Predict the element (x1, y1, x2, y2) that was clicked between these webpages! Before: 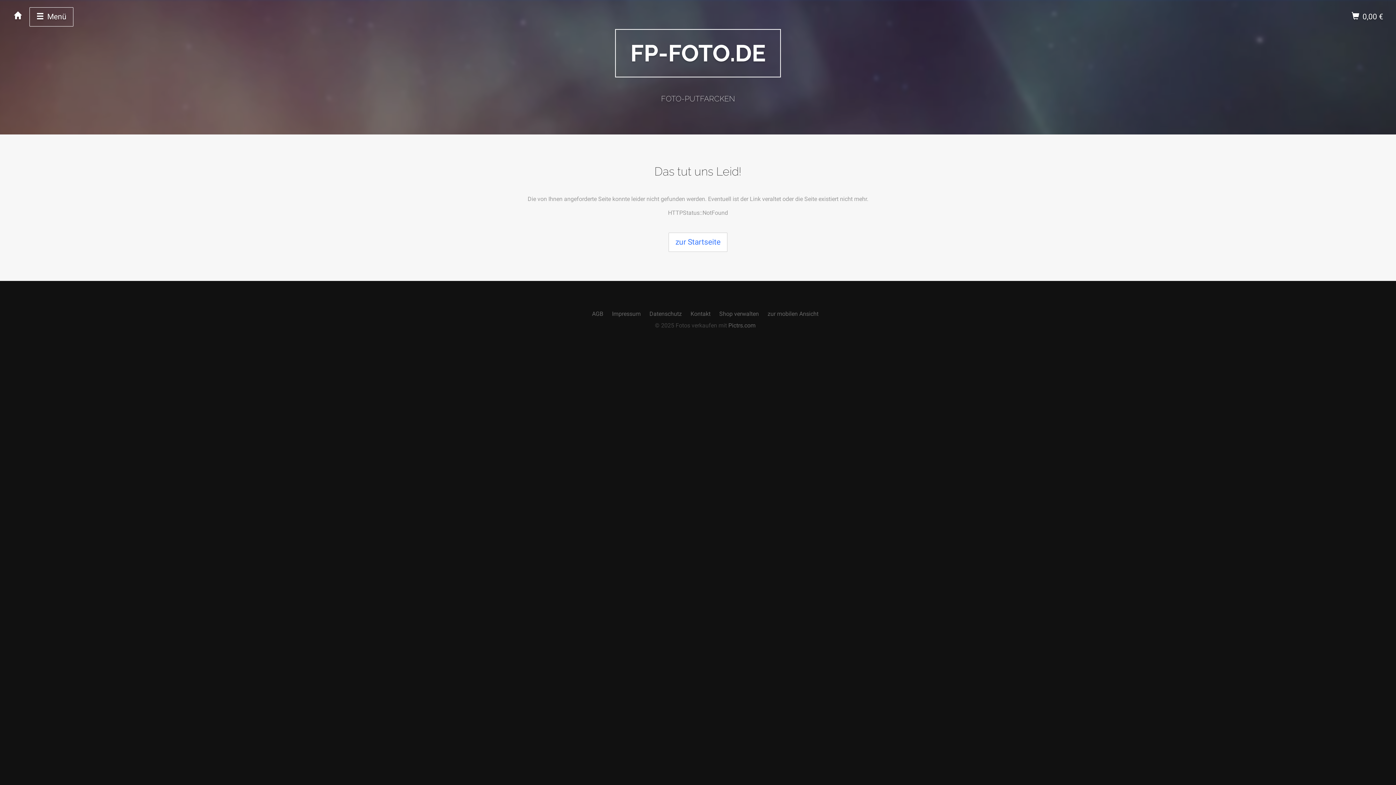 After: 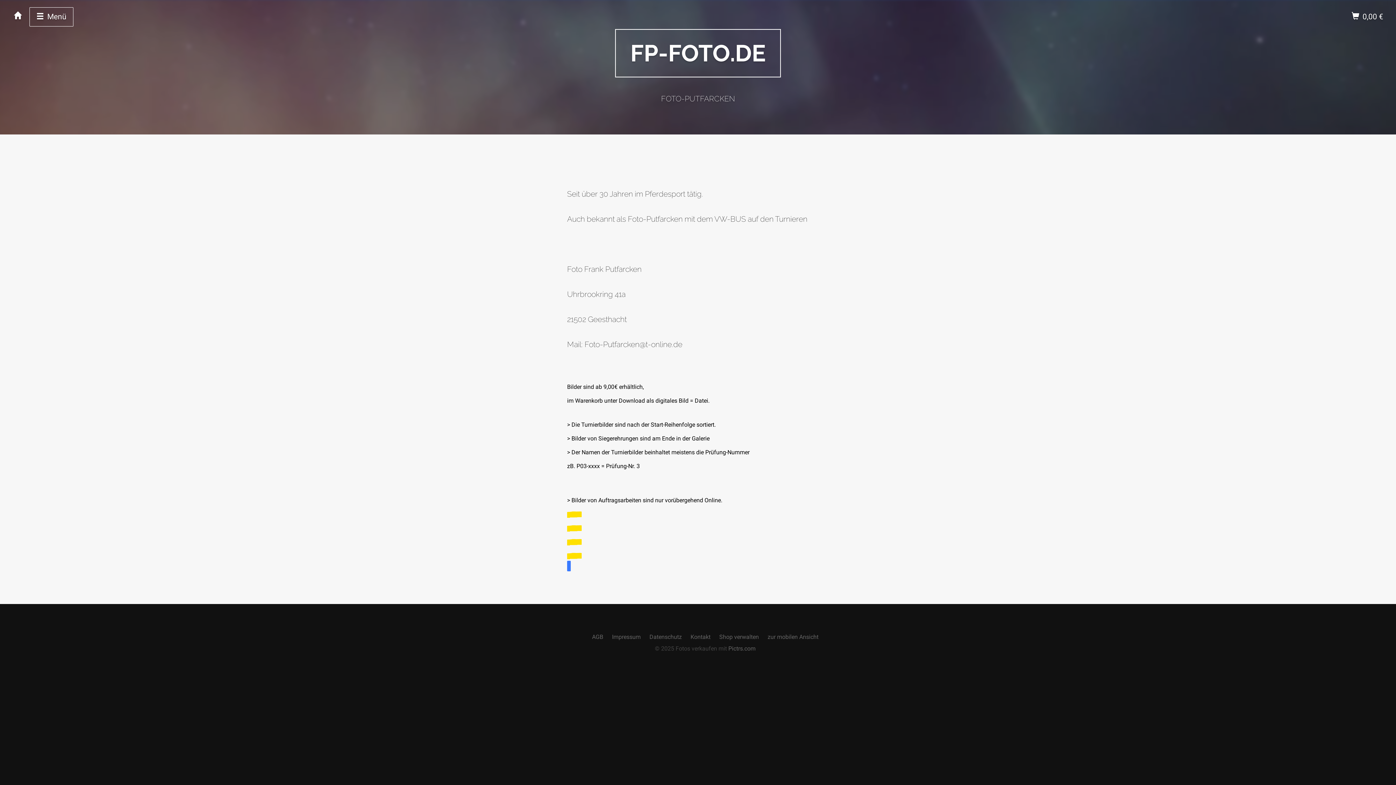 Action: label: zur Startseite bbox: (668, 232, 727, 252)